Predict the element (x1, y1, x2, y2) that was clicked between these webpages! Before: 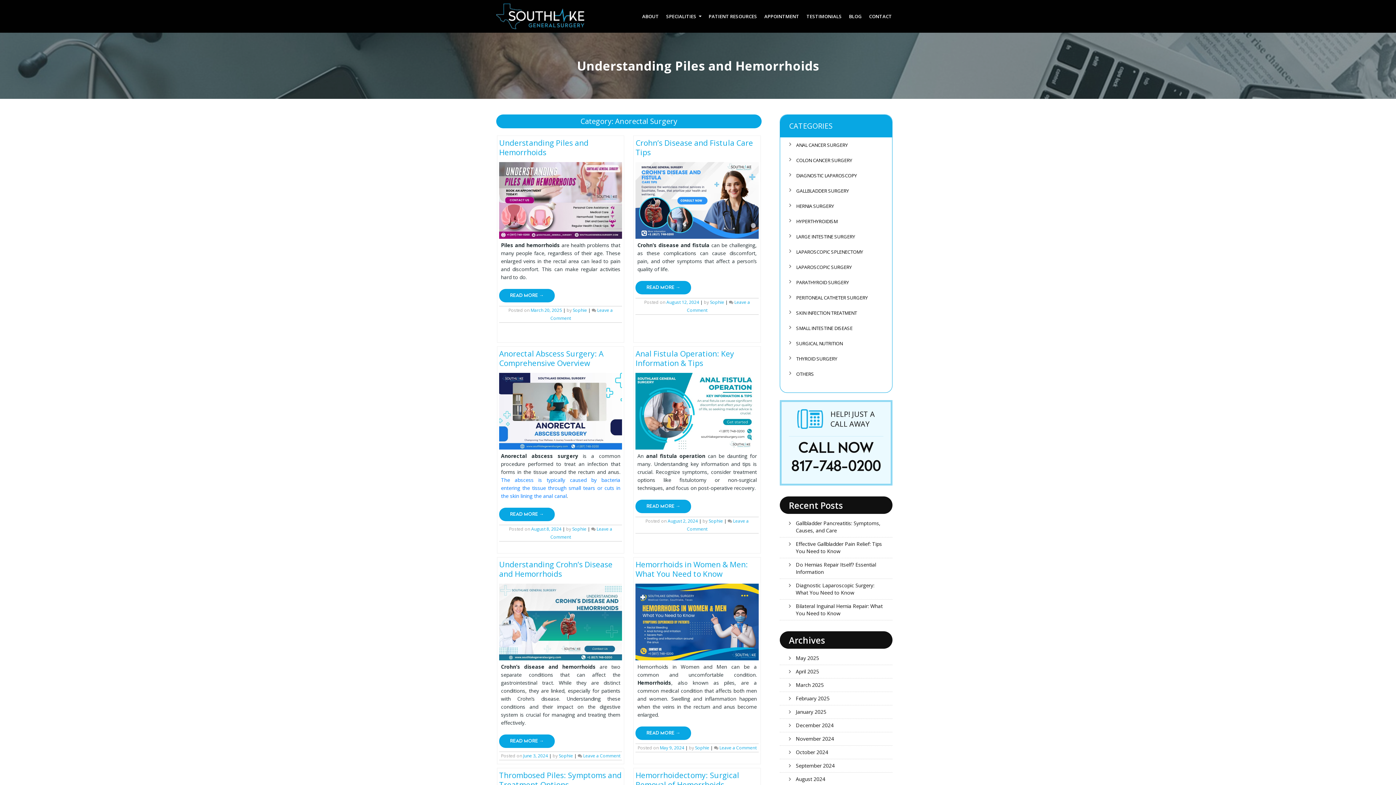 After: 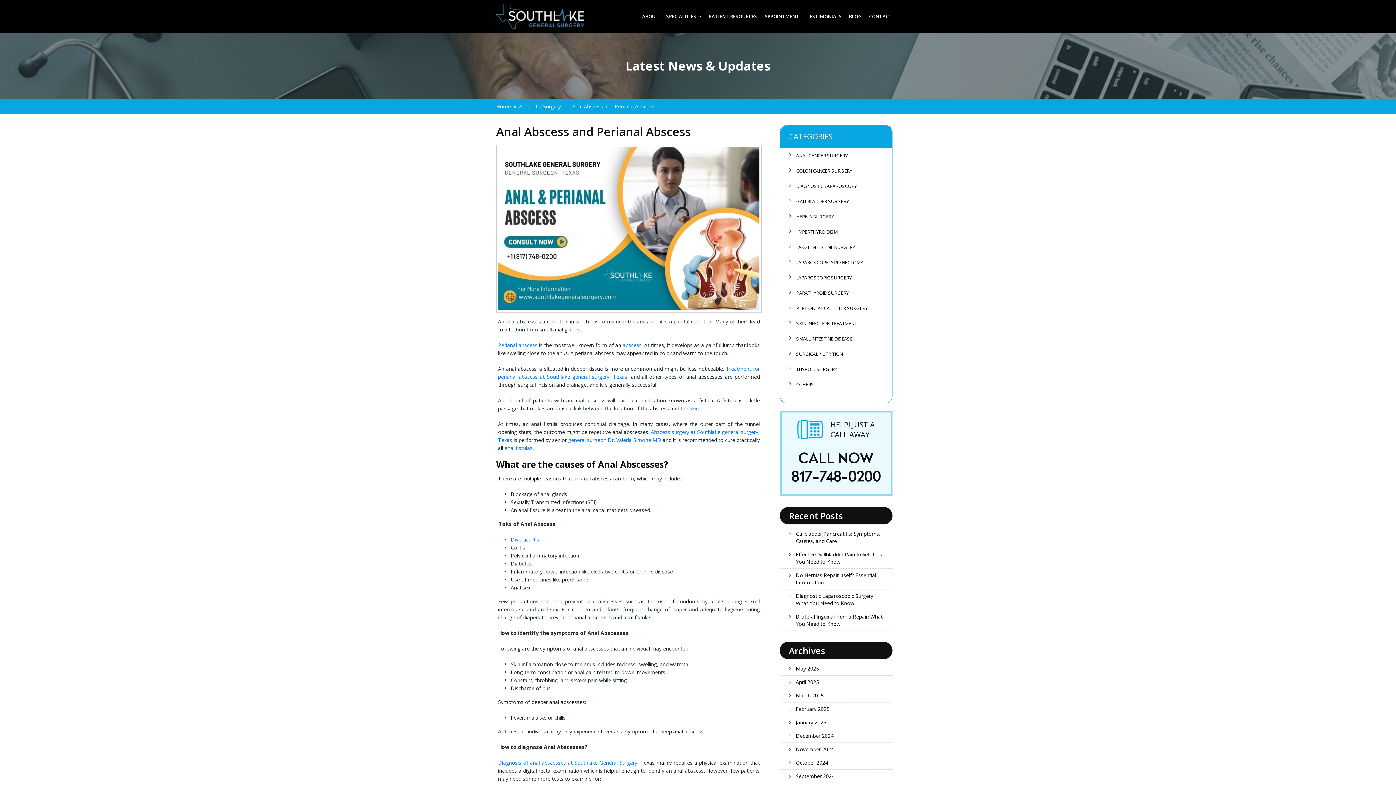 Action: label: The abscess is typically caused by bacteria entering the tissue through small tears or cuts in the skin lining the anal canal bbox: (501, 476, 620, 499)